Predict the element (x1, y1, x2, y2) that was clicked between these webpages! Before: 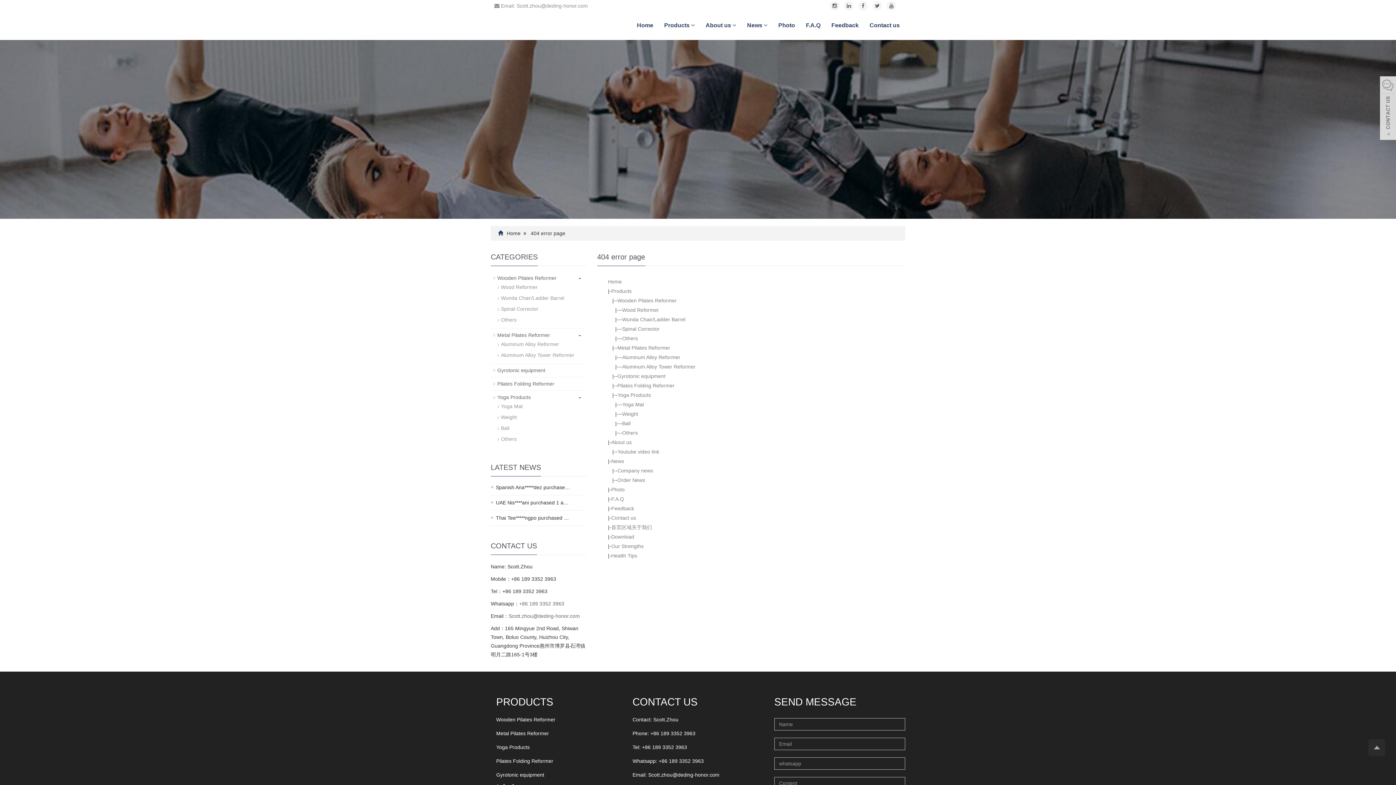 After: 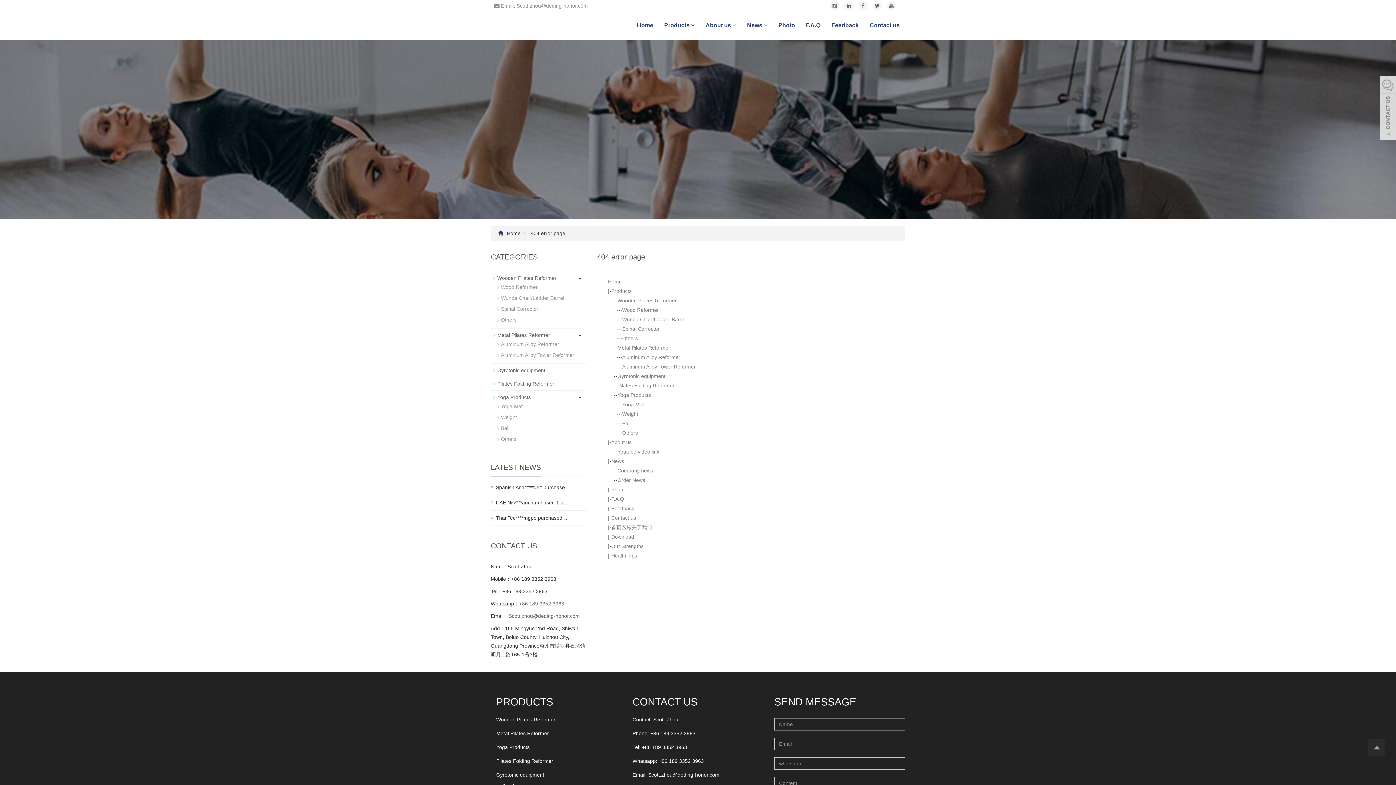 Action: label: Company news bbox: (617, 468, 653, 473)